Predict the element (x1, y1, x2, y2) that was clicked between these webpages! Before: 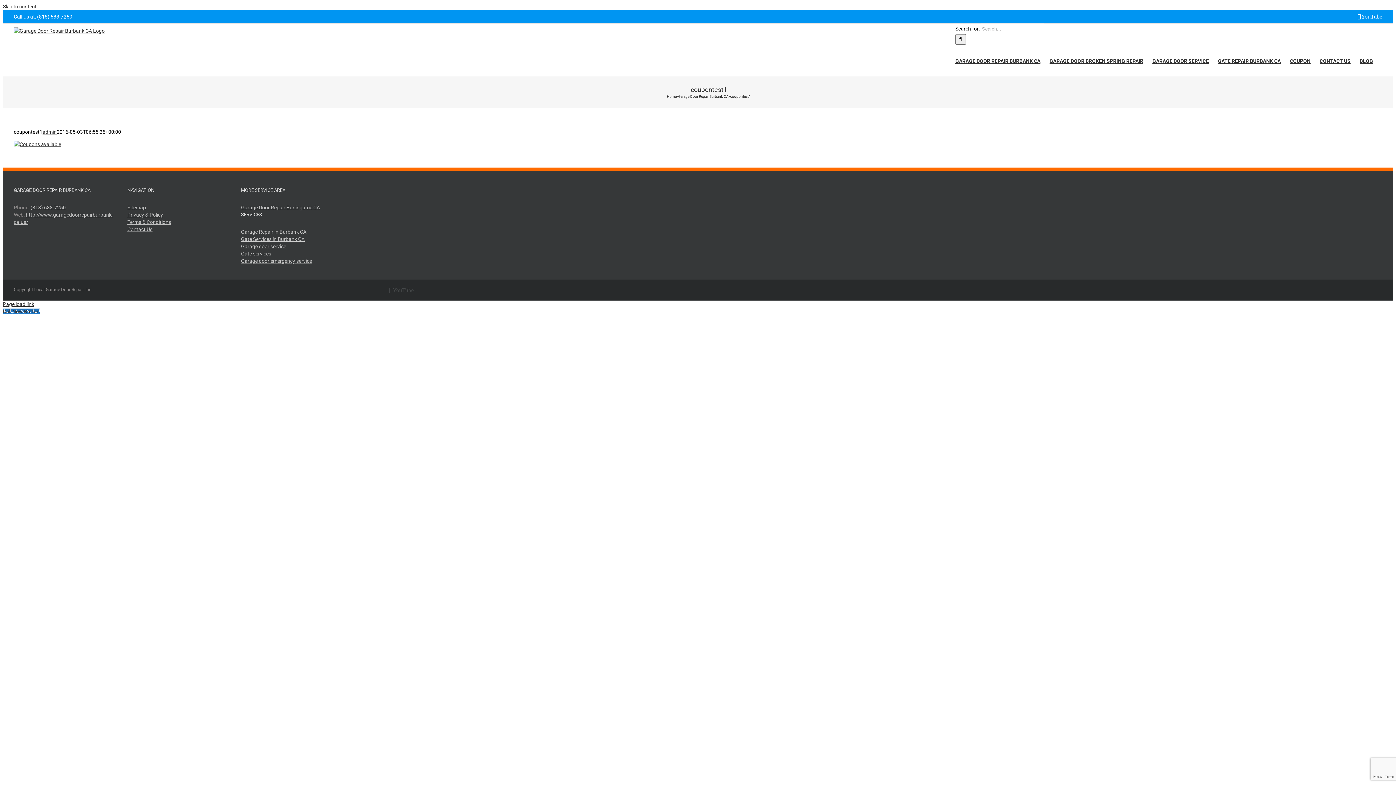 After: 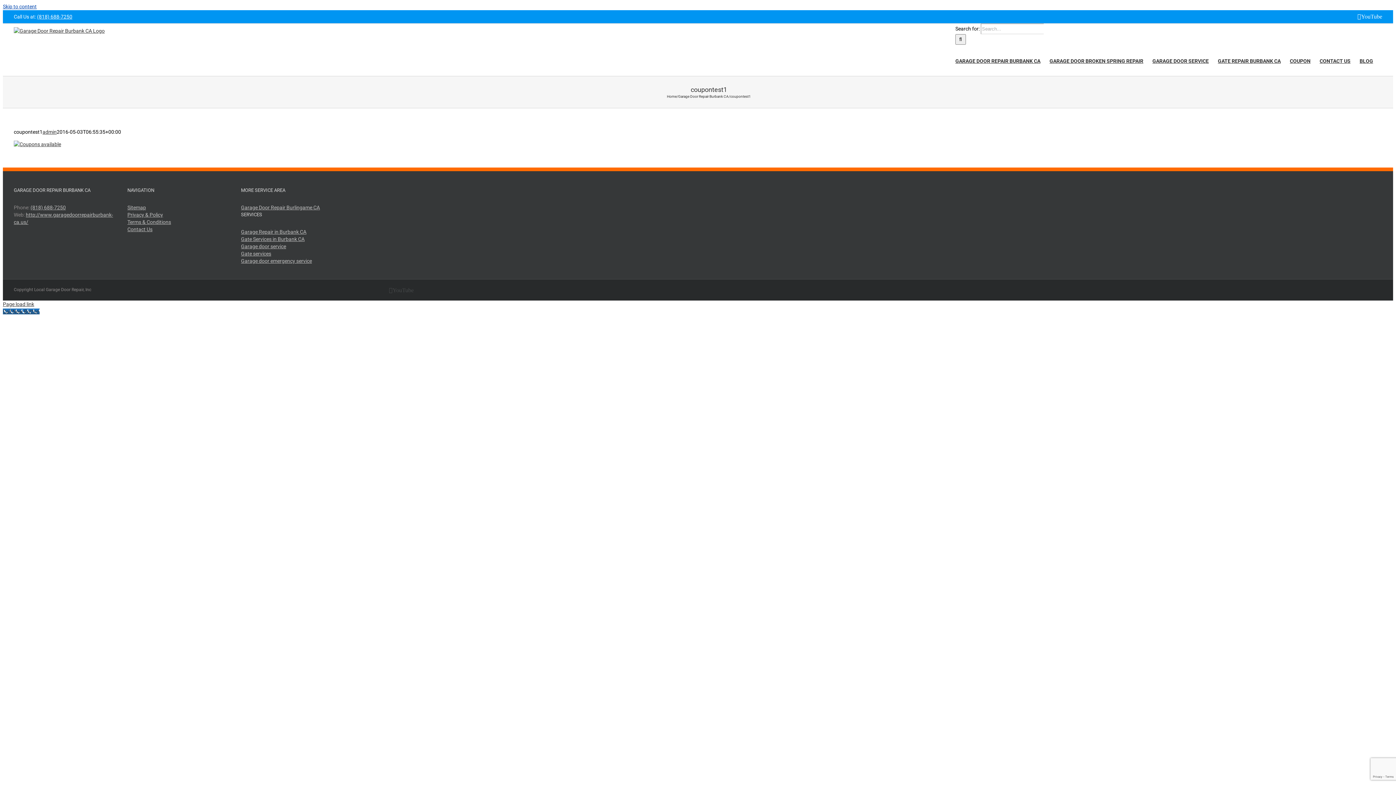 Action: bbox: (2, 3, 36, 9) label: Skip to content